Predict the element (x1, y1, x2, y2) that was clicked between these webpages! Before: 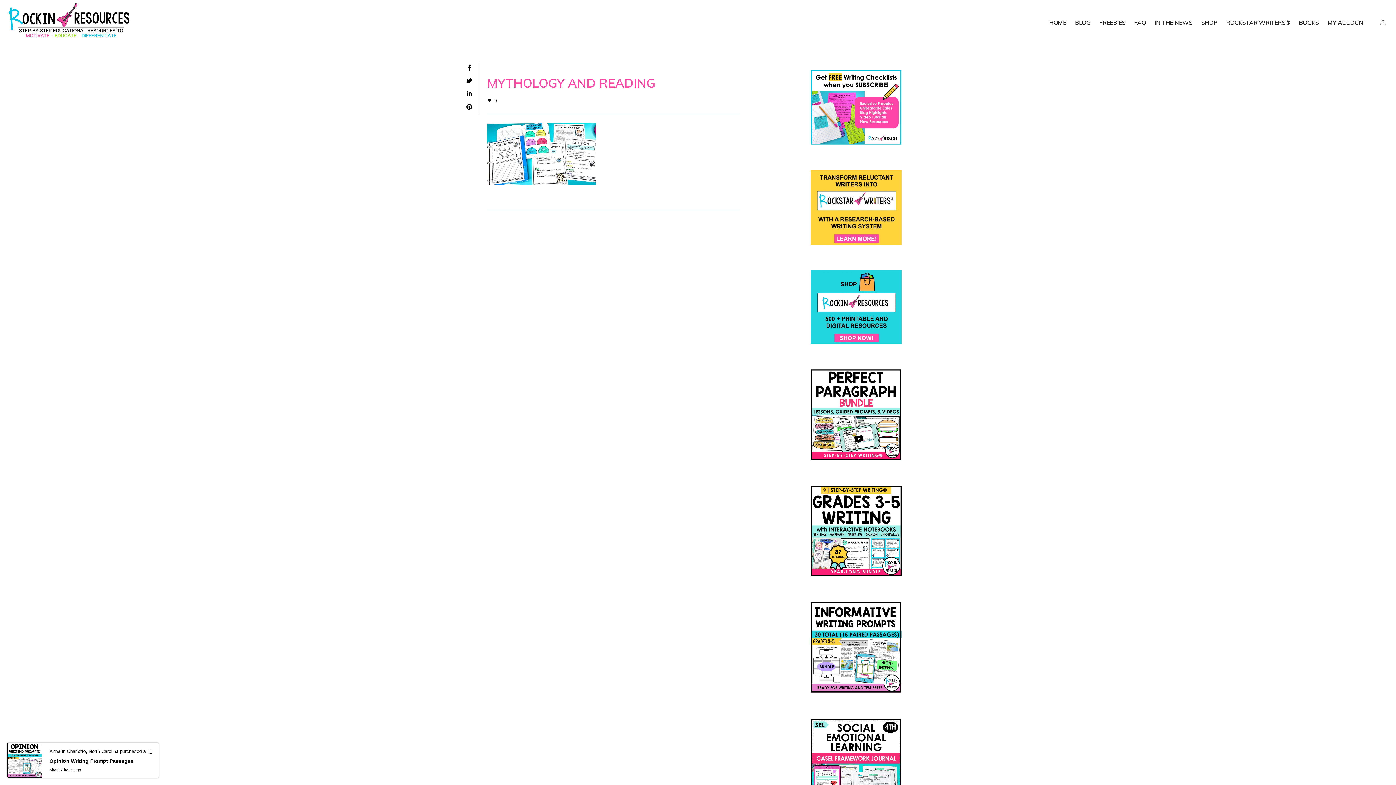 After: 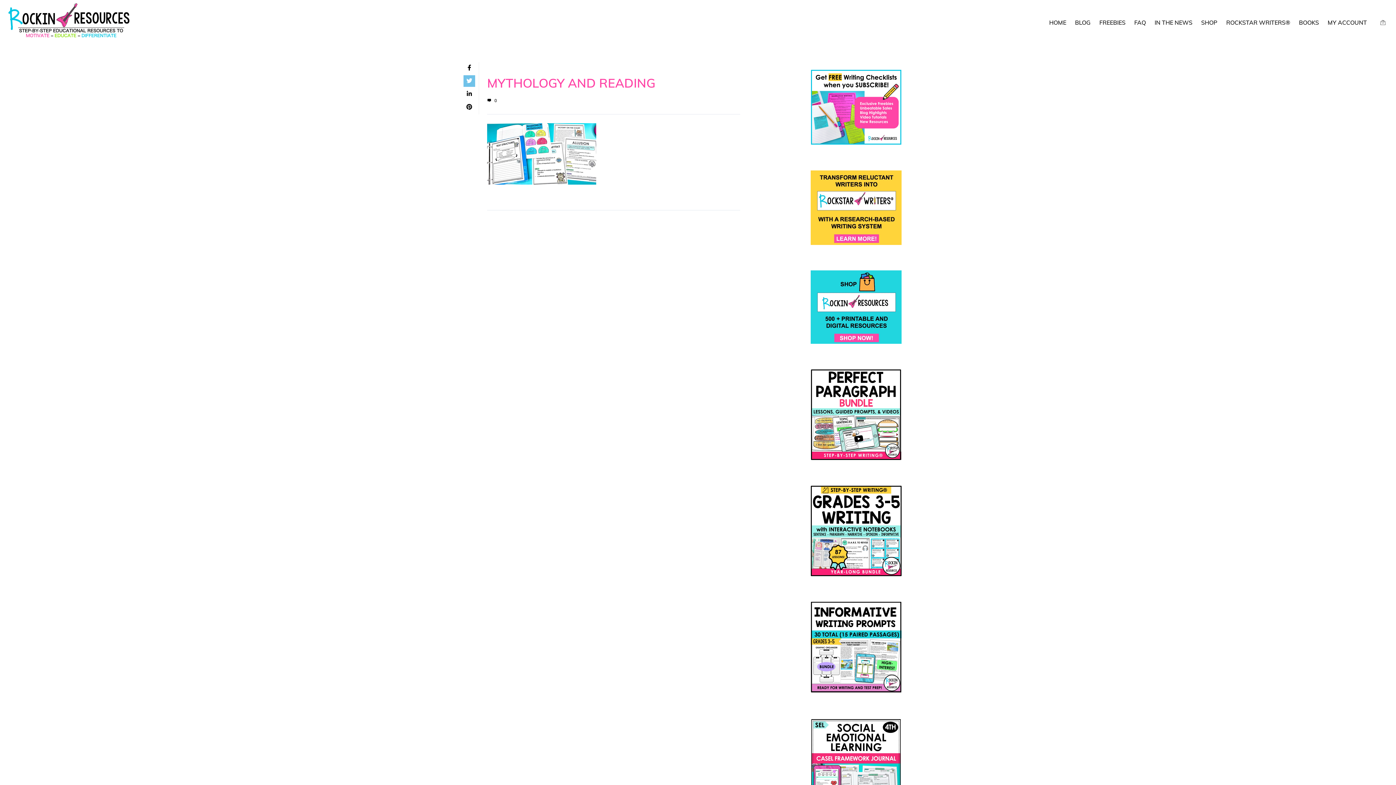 Action: bbox: (463, 75, 475, 86)